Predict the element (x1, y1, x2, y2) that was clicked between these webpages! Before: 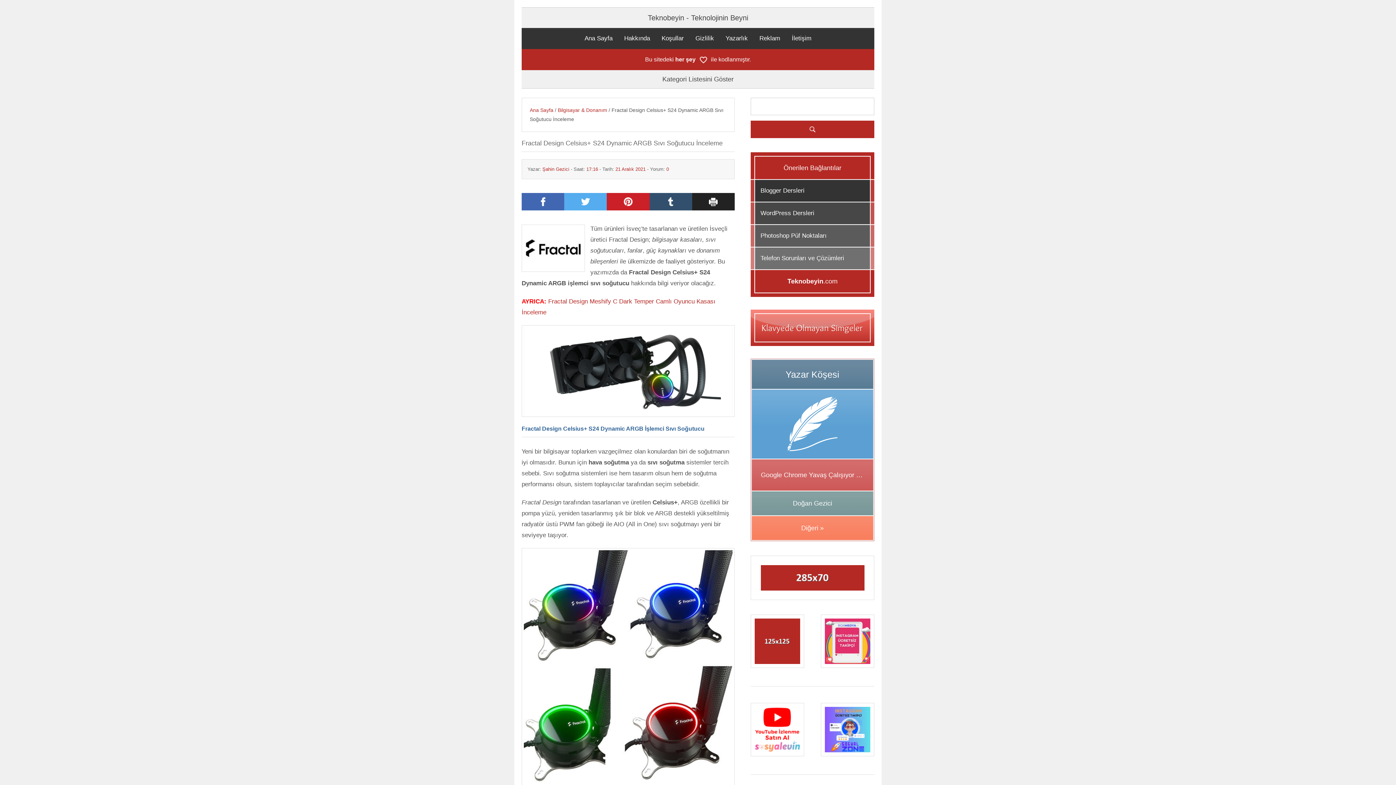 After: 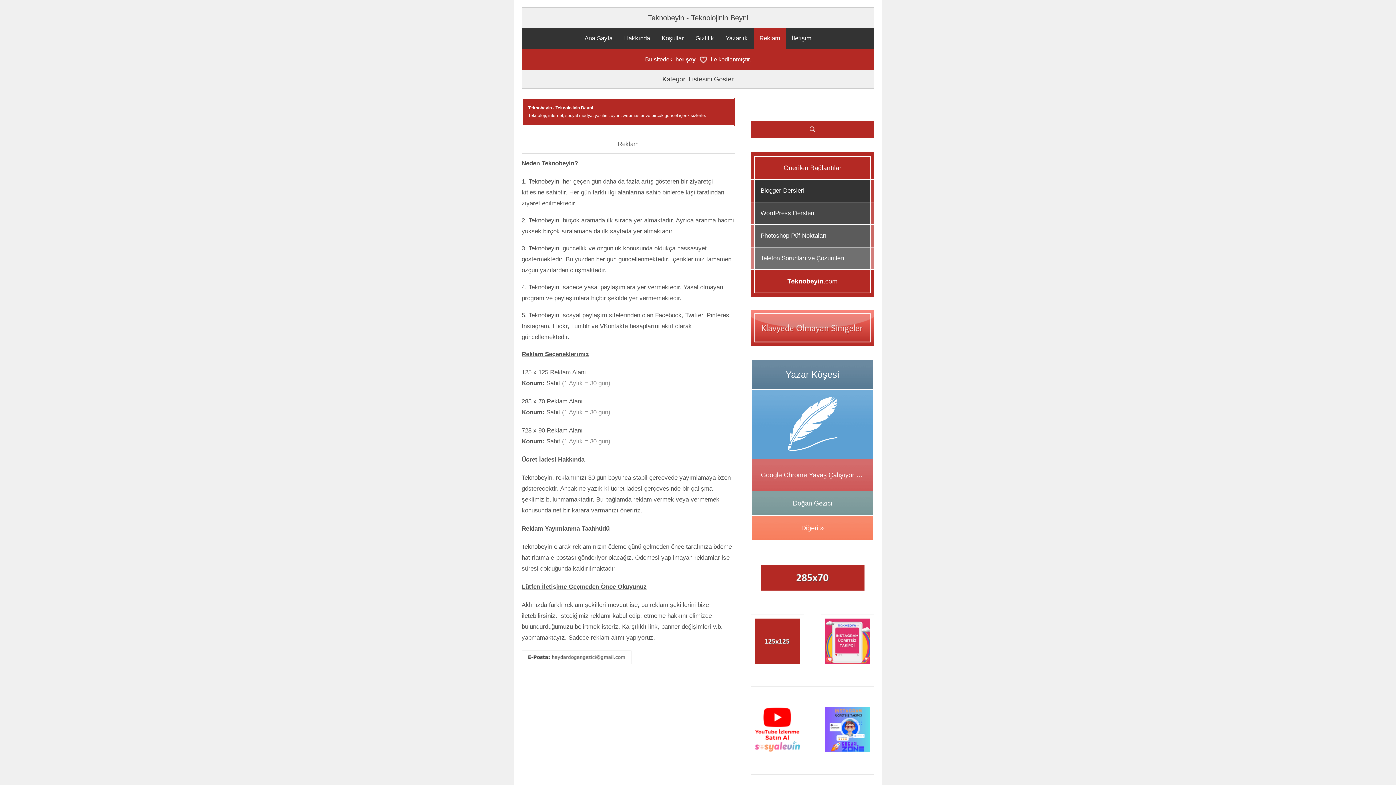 Action: label: Reklam bbox: (753, 28, 786, 49)